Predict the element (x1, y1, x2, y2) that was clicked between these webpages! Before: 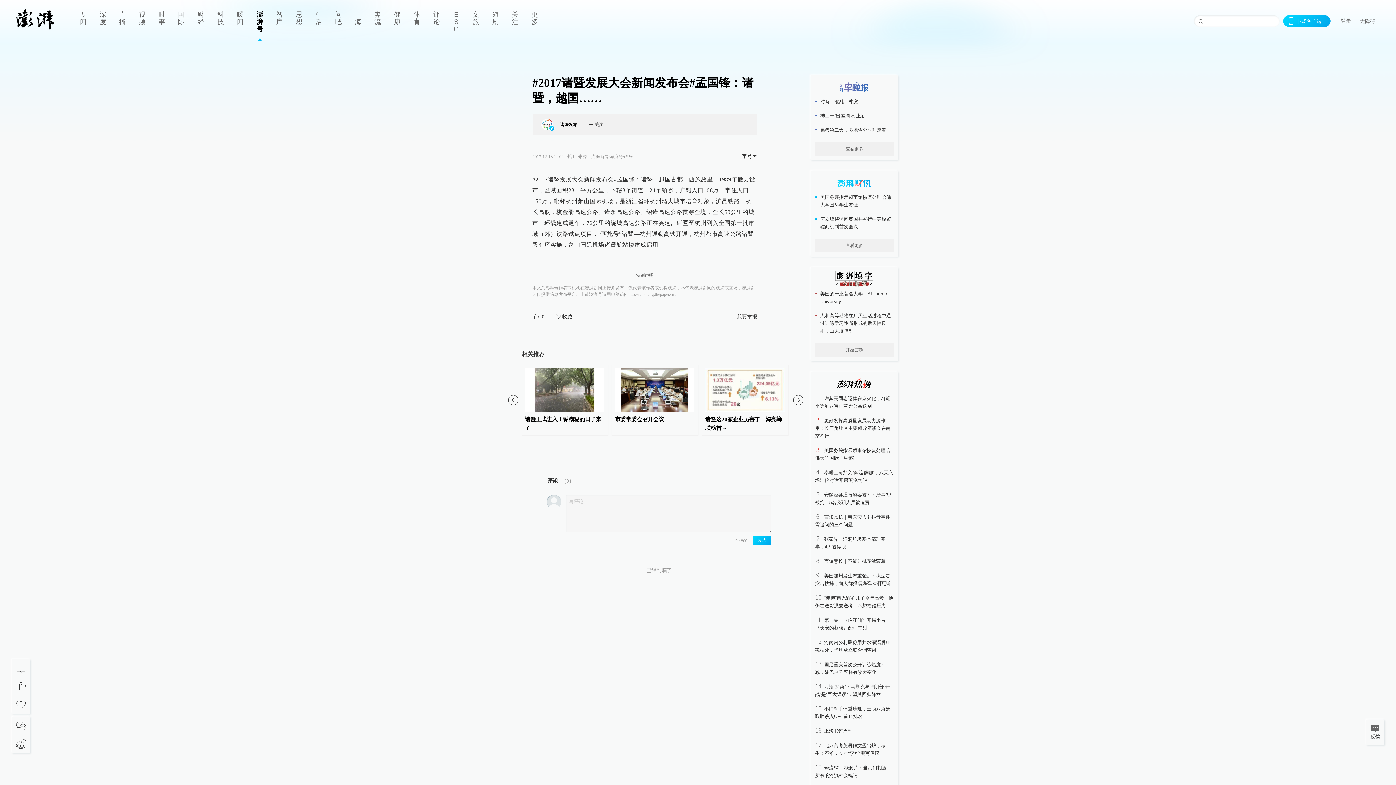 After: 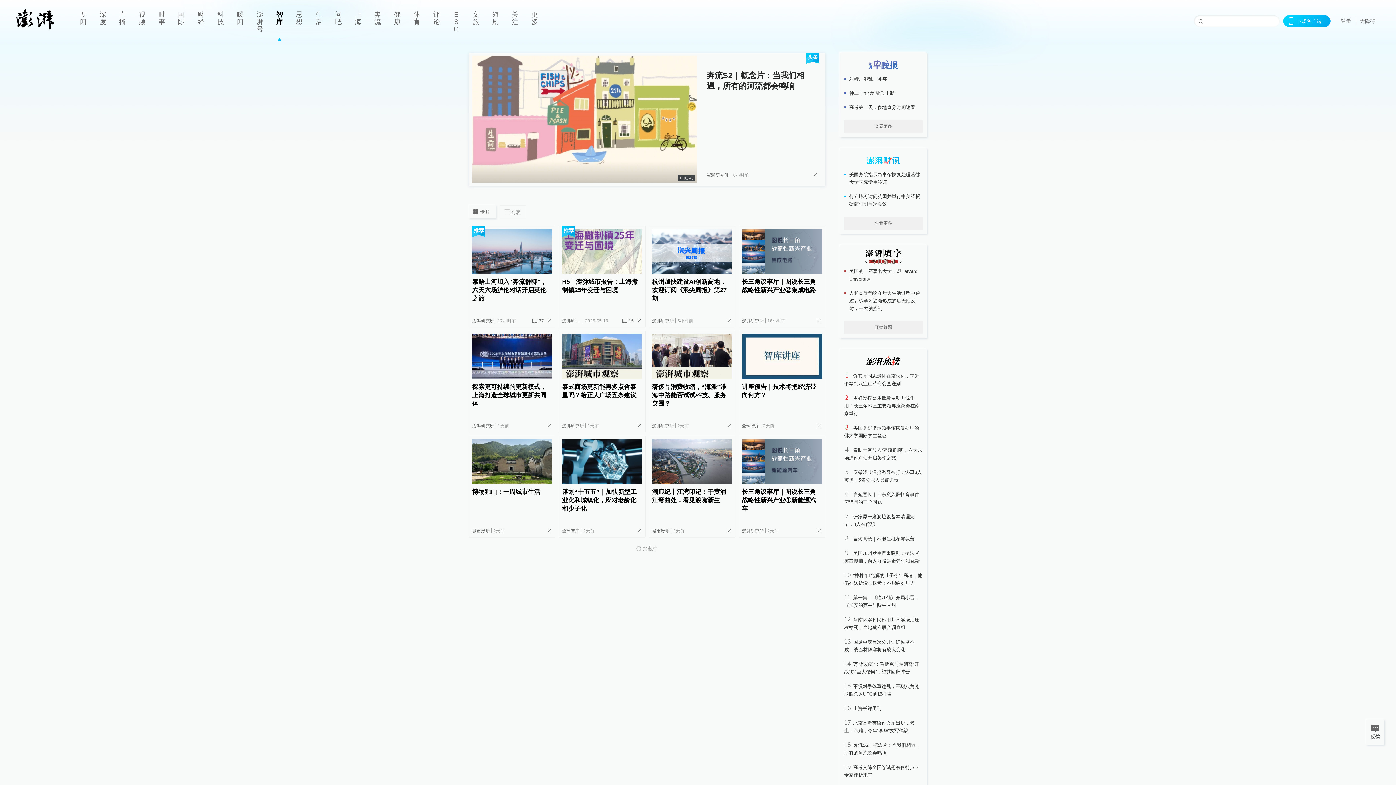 Action: label: 智库 bbox: (269, 0, 289, 41)